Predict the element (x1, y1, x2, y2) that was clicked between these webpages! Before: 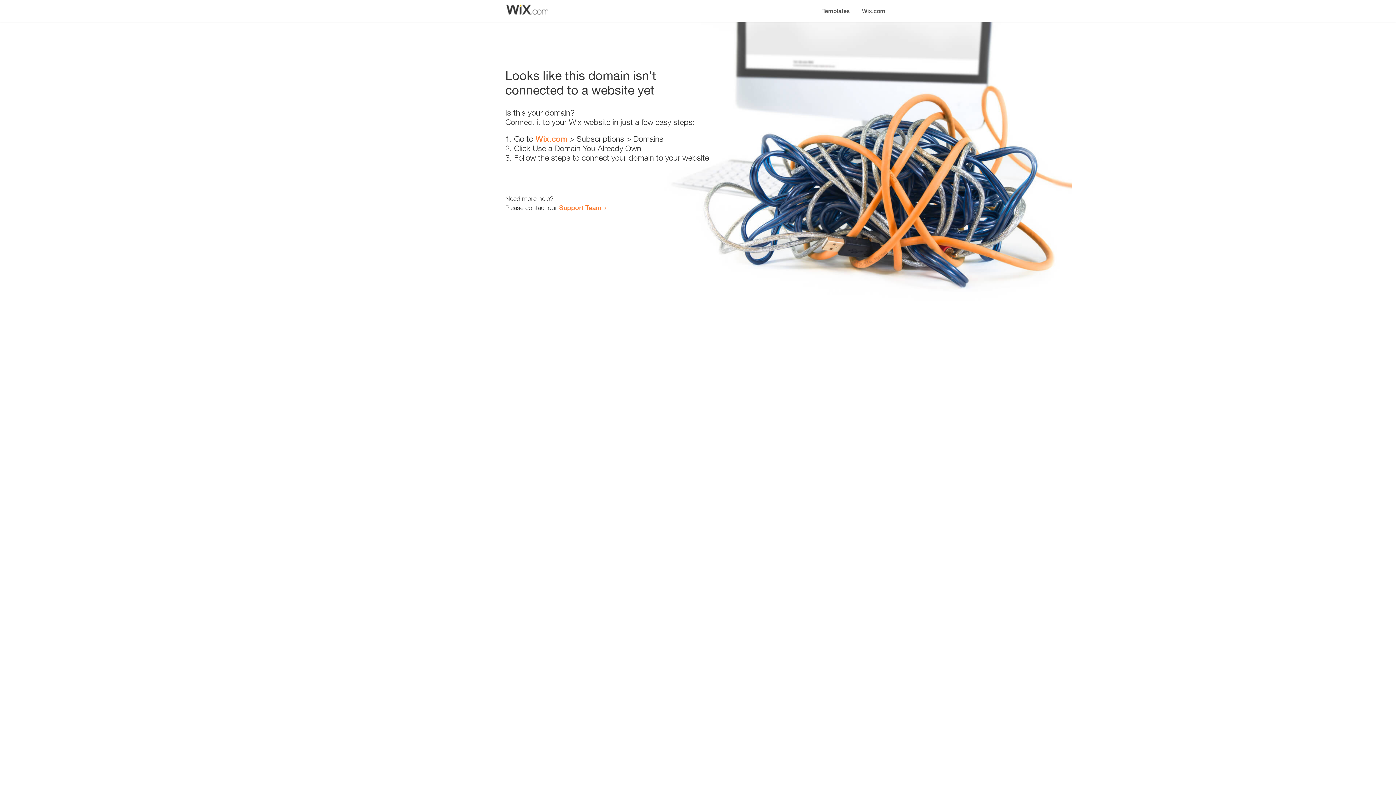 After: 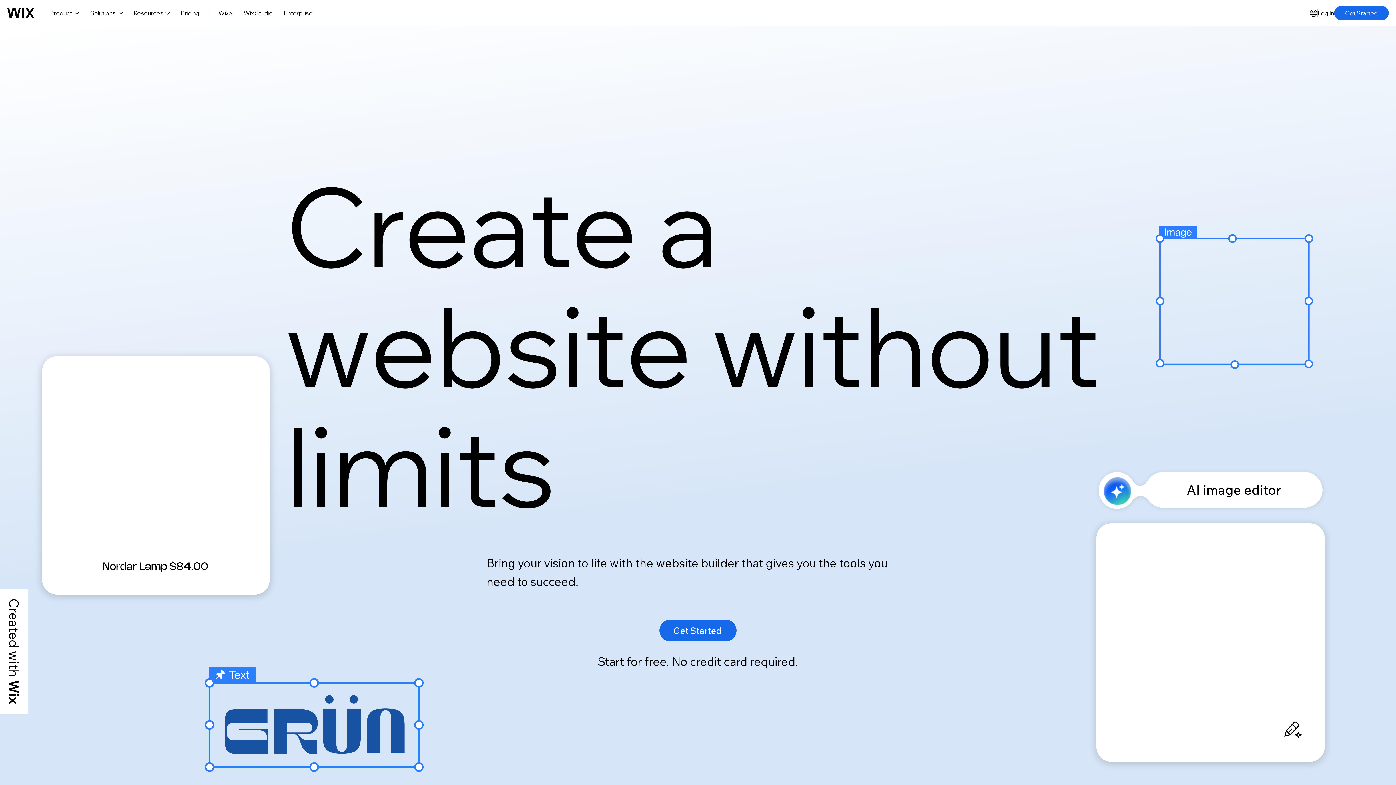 Action: label: Wix.com bbox: (535, 134, 567, 143)